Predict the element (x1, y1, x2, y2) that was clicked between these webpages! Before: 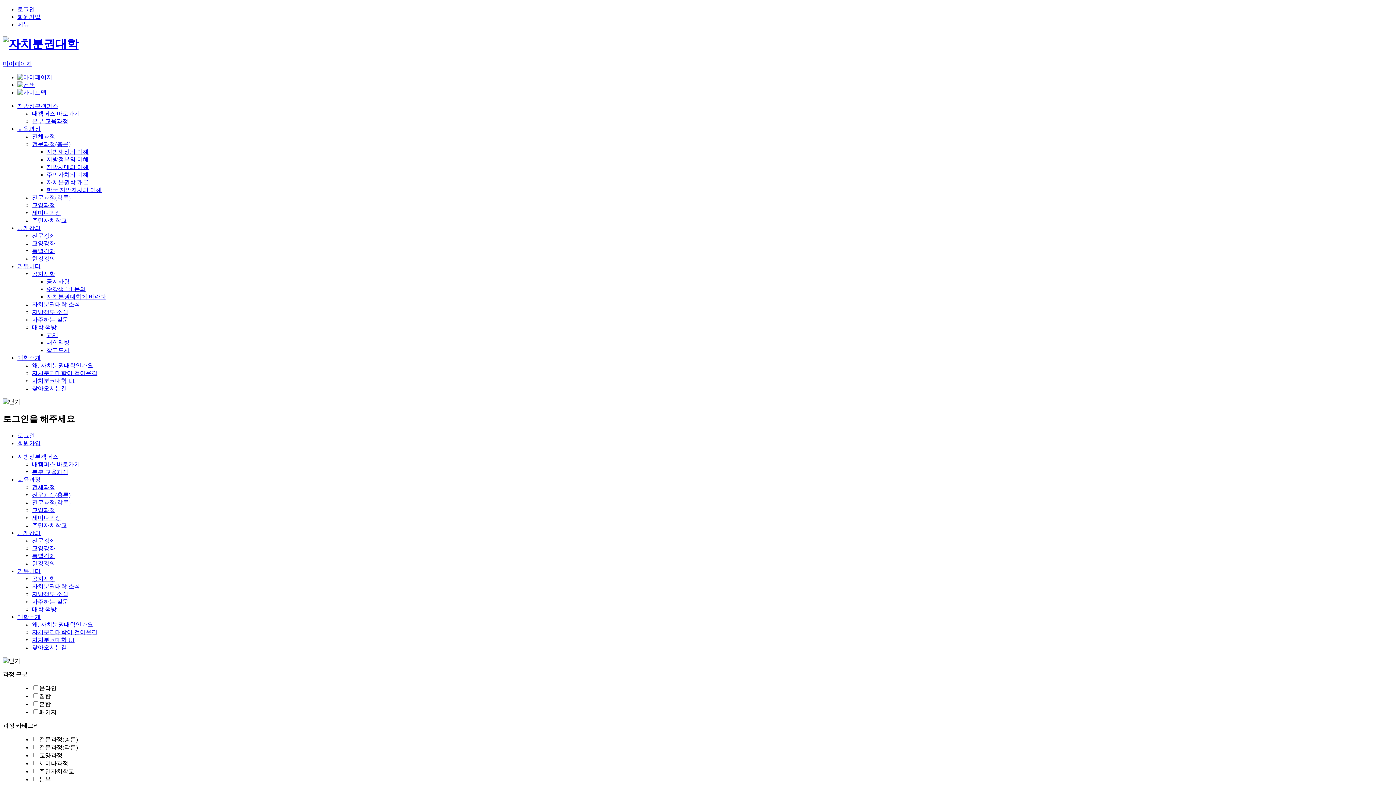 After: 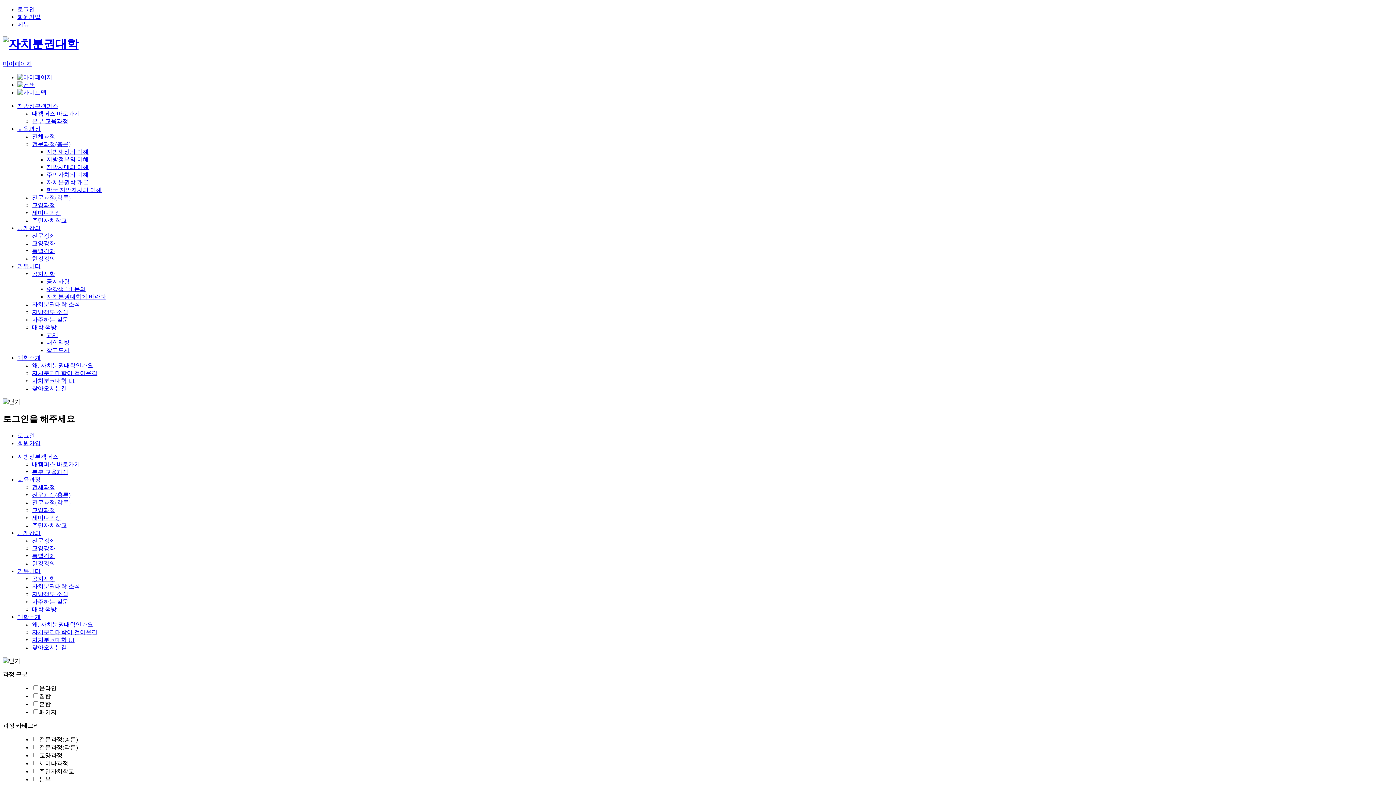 Action: label: 본부 교육과정 bbox: (32, 468, 68, 475)